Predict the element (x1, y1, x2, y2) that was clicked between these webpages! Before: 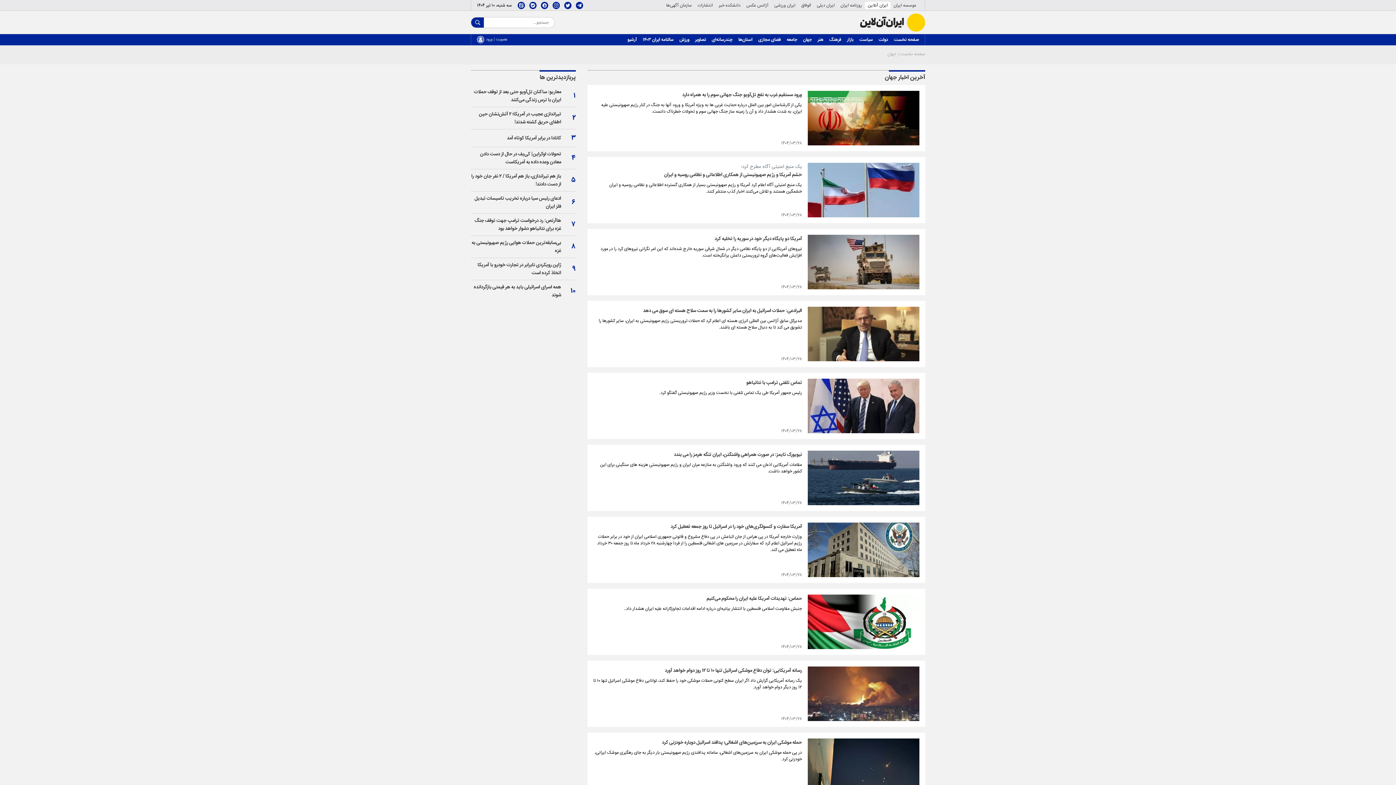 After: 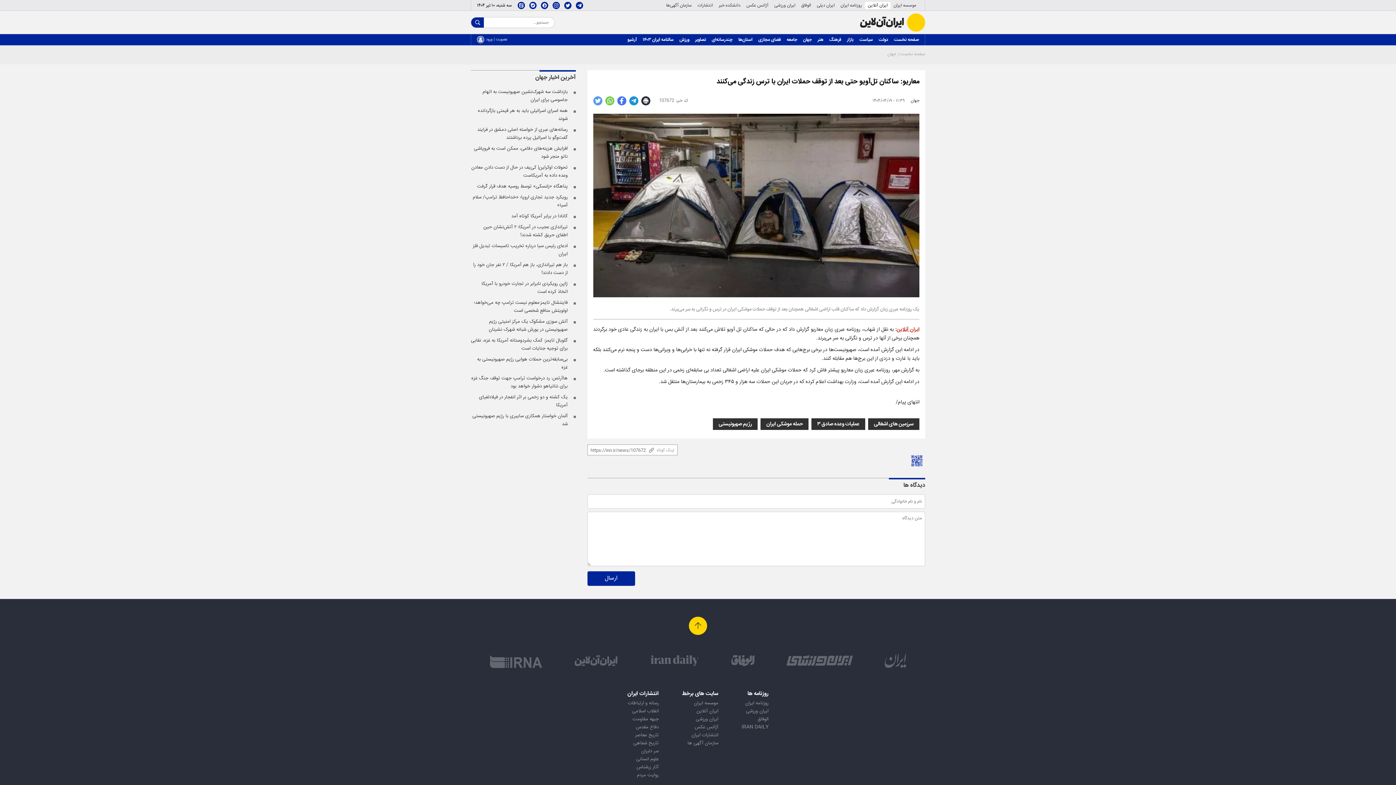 Action: label: معاریو: ساکنان تل‌آویو حتی بعد از توقف حملات ایران با ترس زندگی می‌کنند bbox: (474, 88, 561, 104)